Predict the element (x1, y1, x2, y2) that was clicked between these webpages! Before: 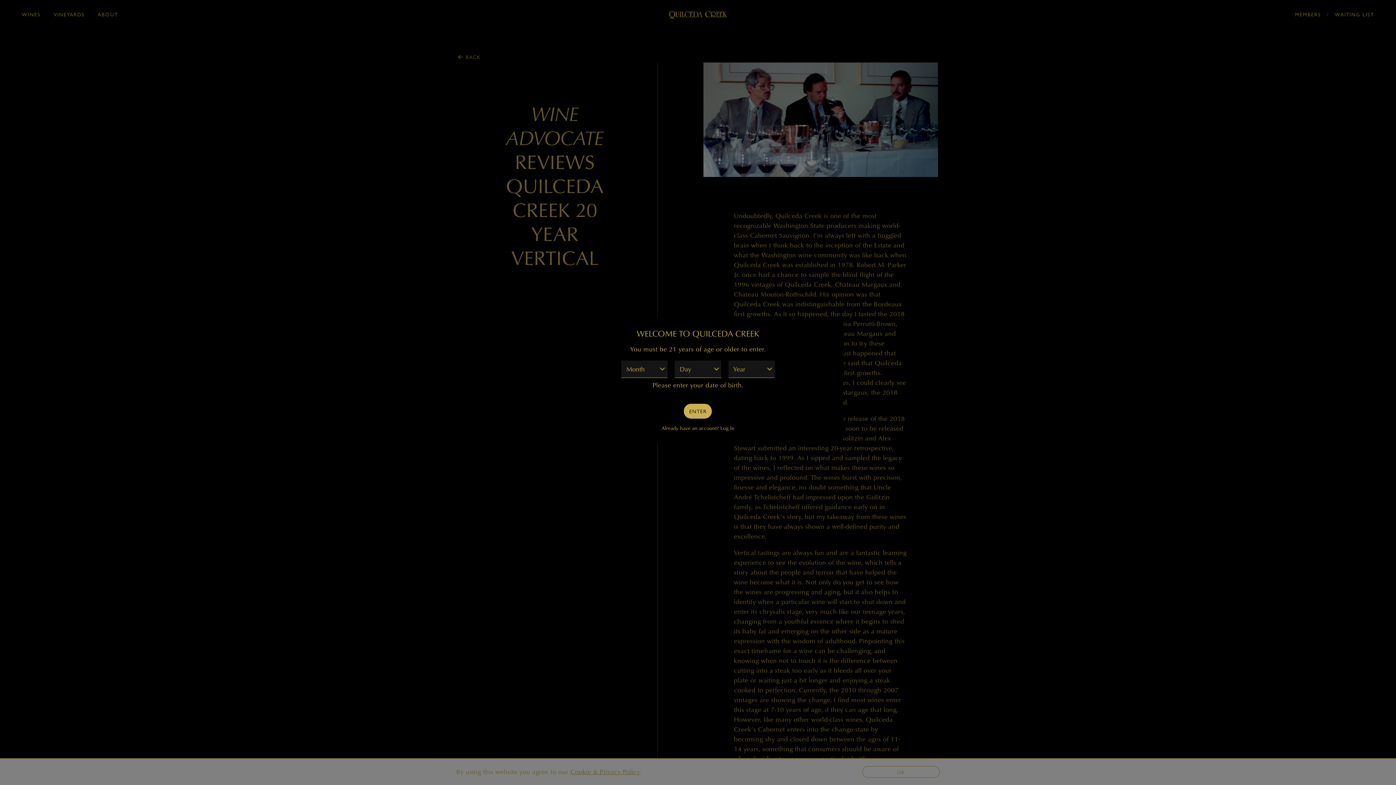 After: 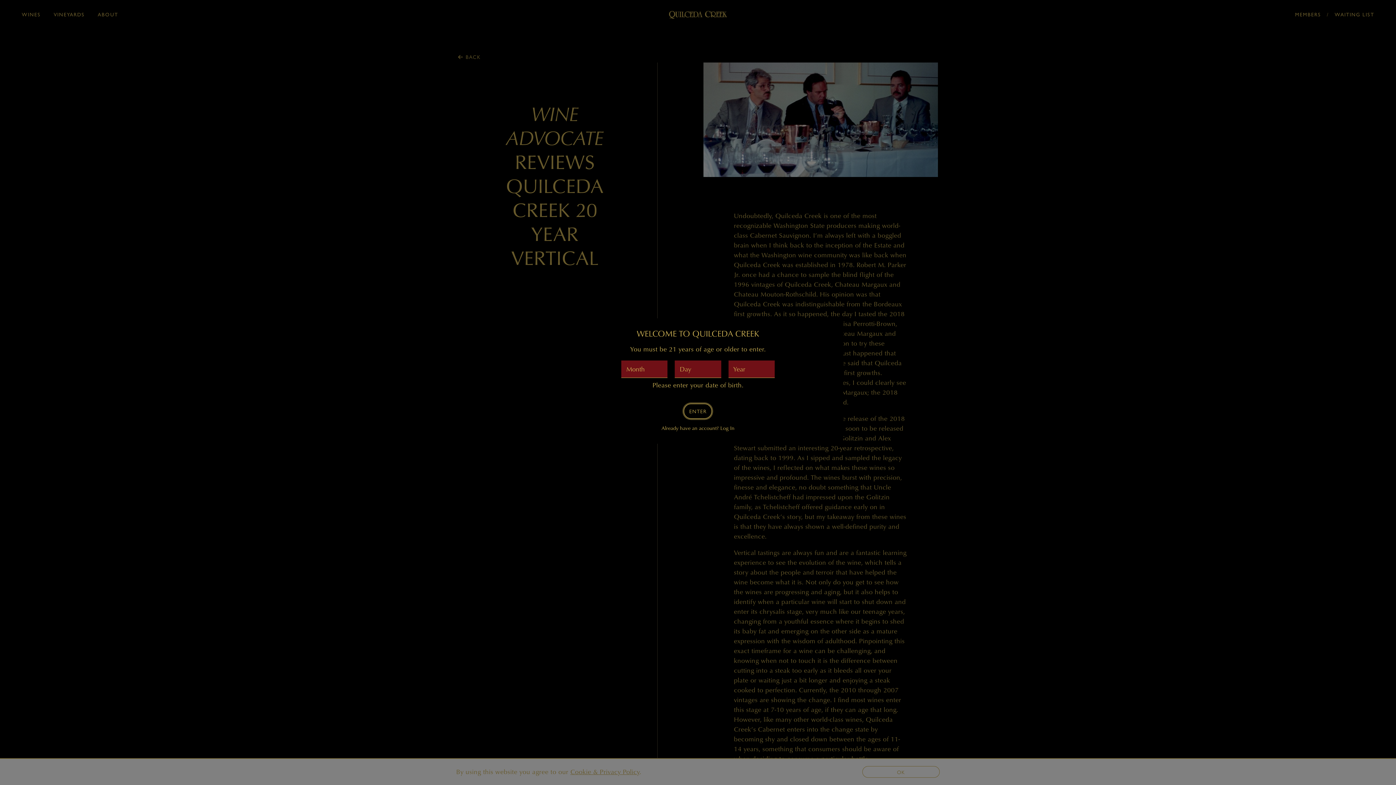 Action: bbox: (684, 404, 712, 418) label: ENTER